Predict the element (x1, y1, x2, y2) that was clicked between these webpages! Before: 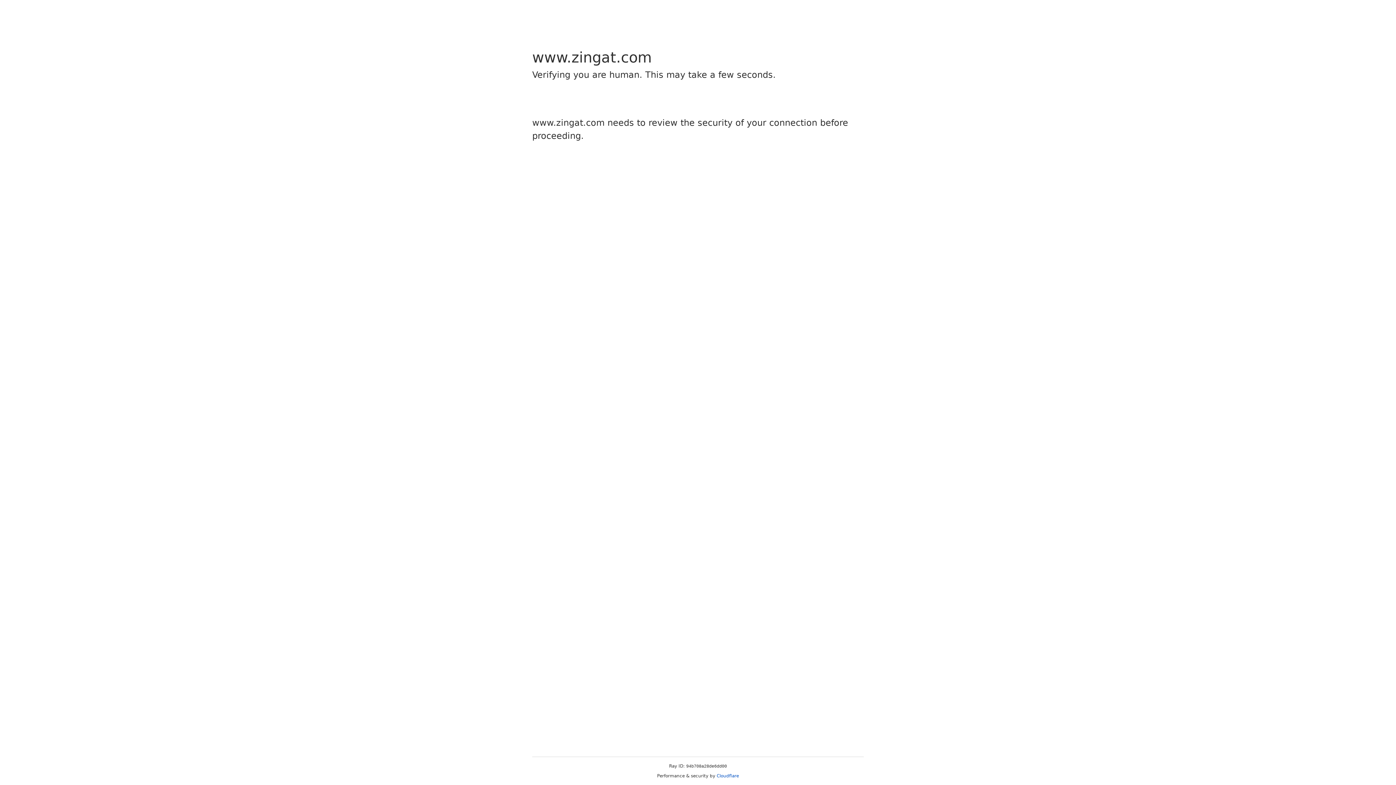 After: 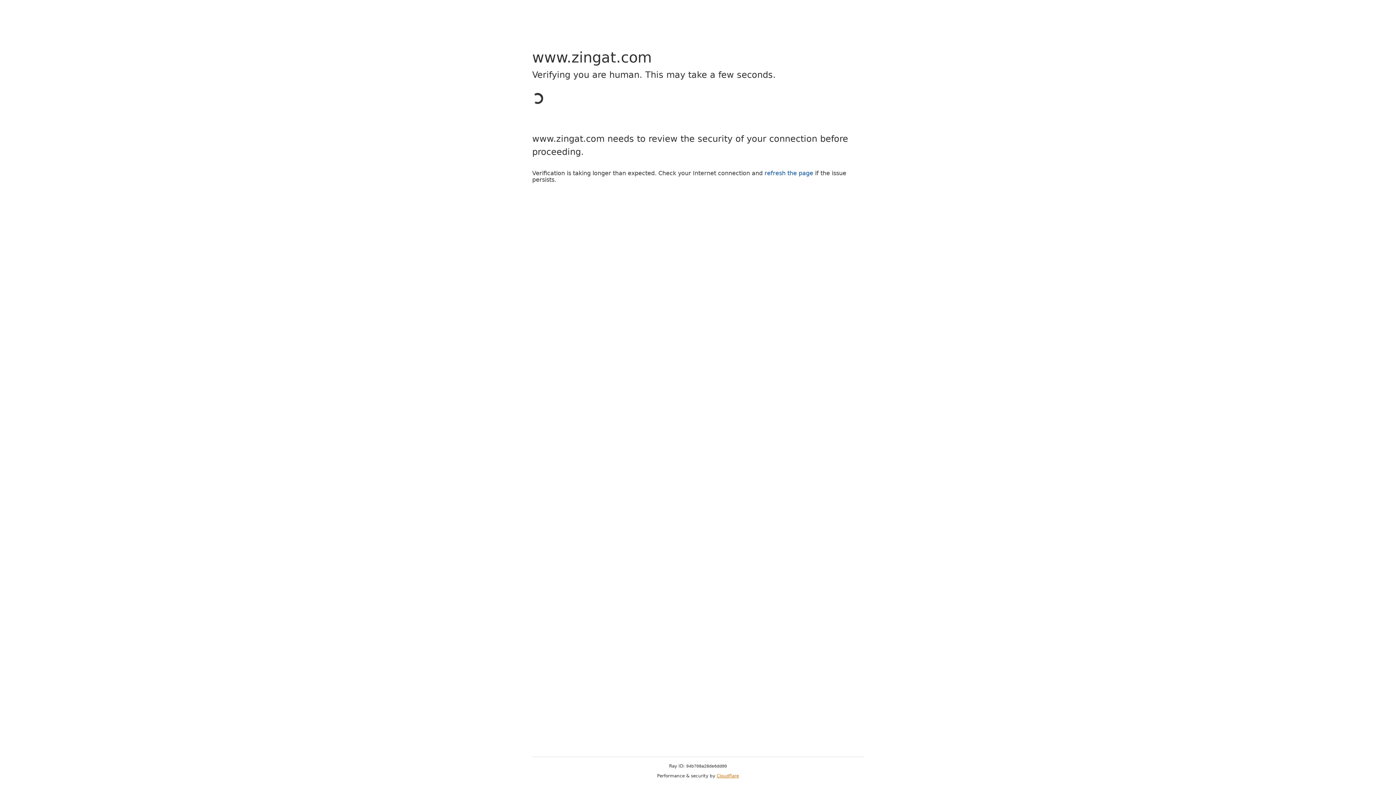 Action: bbox: (716, 773, 739, 778) label: Cloudflare